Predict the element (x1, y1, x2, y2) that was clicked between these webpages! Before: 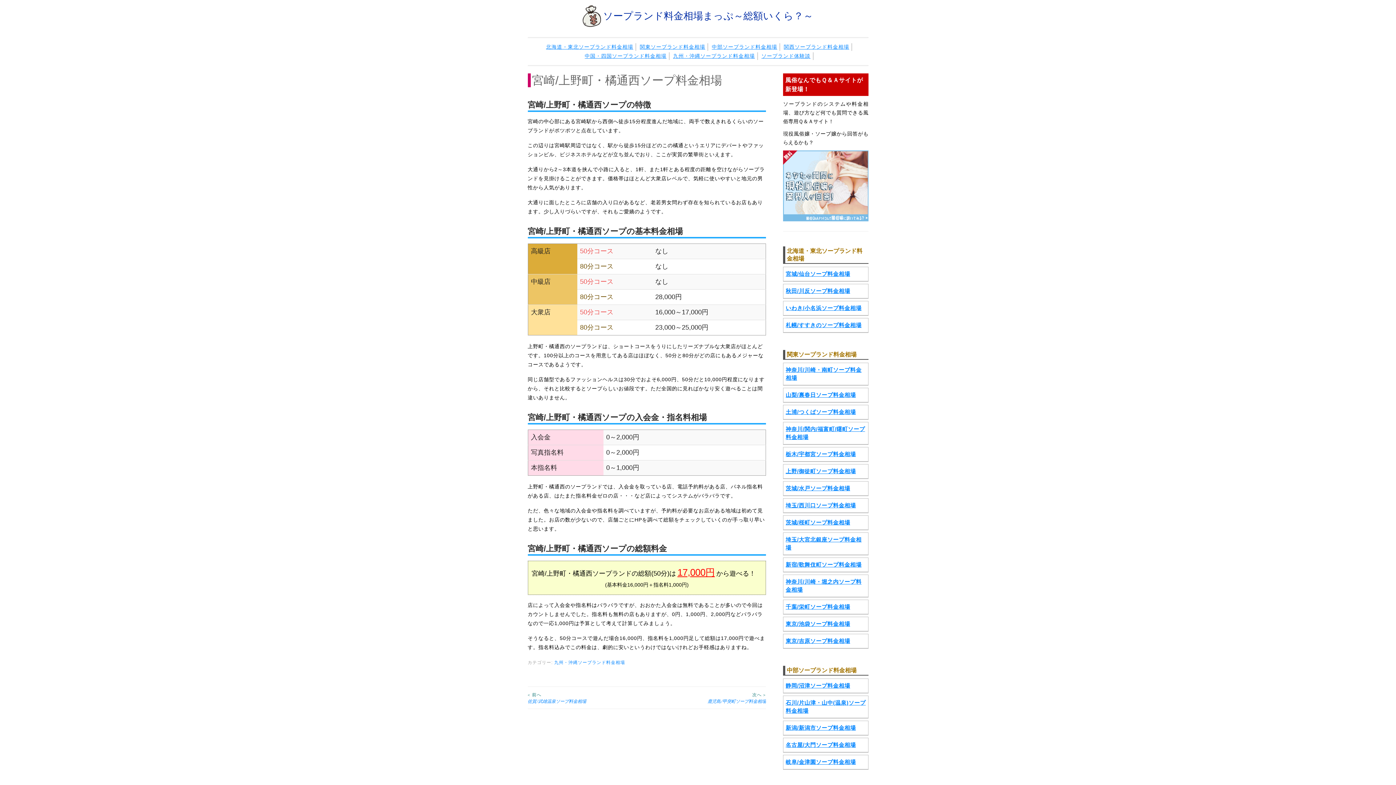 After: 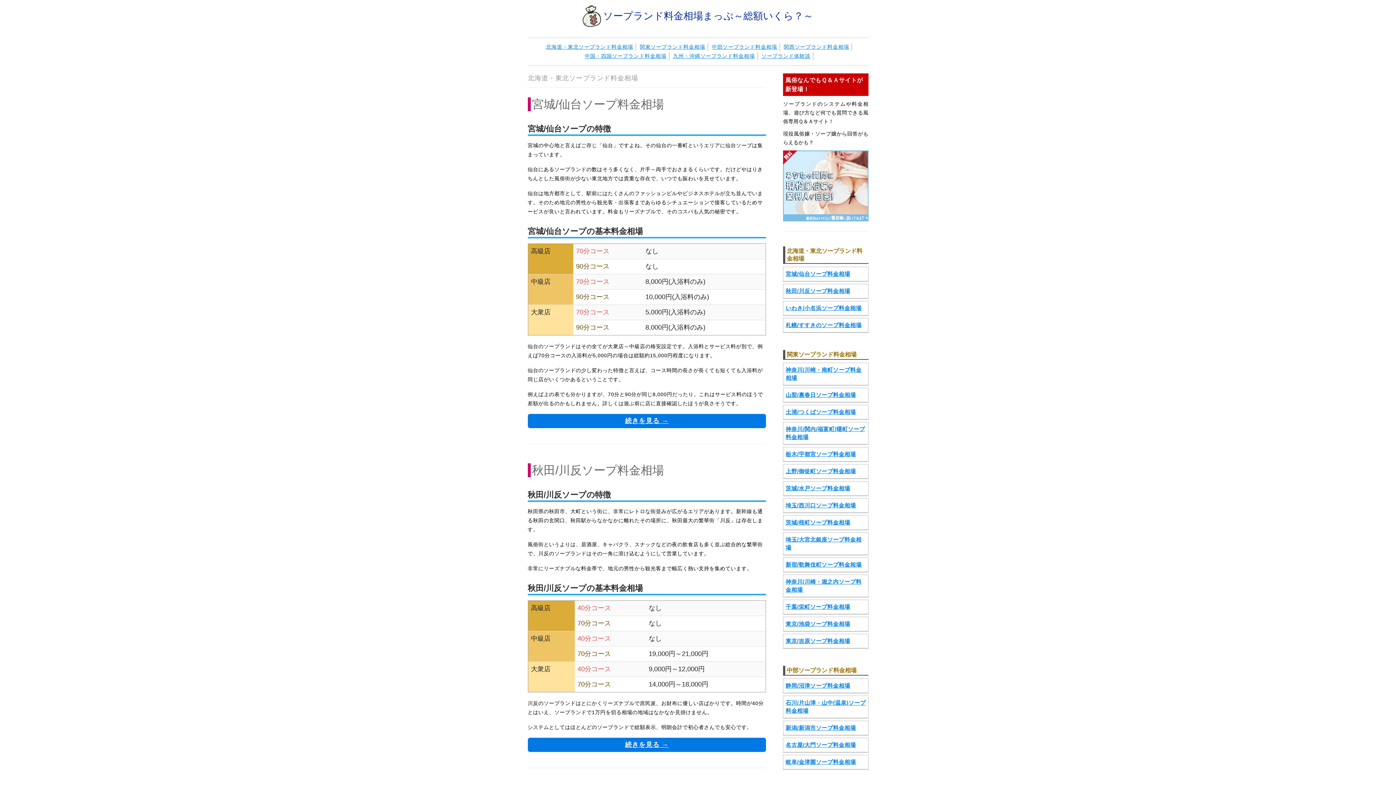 Action: bbox: (544, 43, 636, 50) label: 北海道・東北ソープランド料金相場